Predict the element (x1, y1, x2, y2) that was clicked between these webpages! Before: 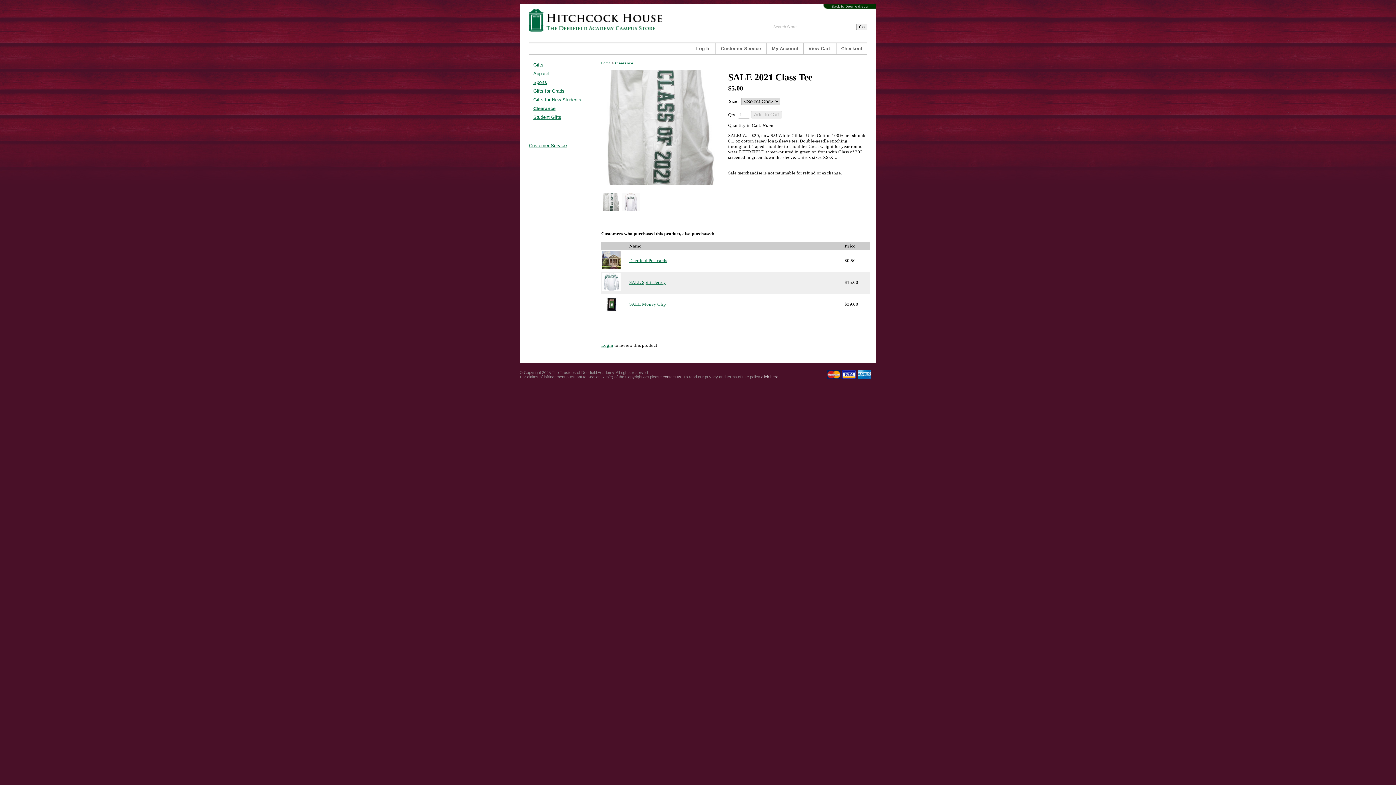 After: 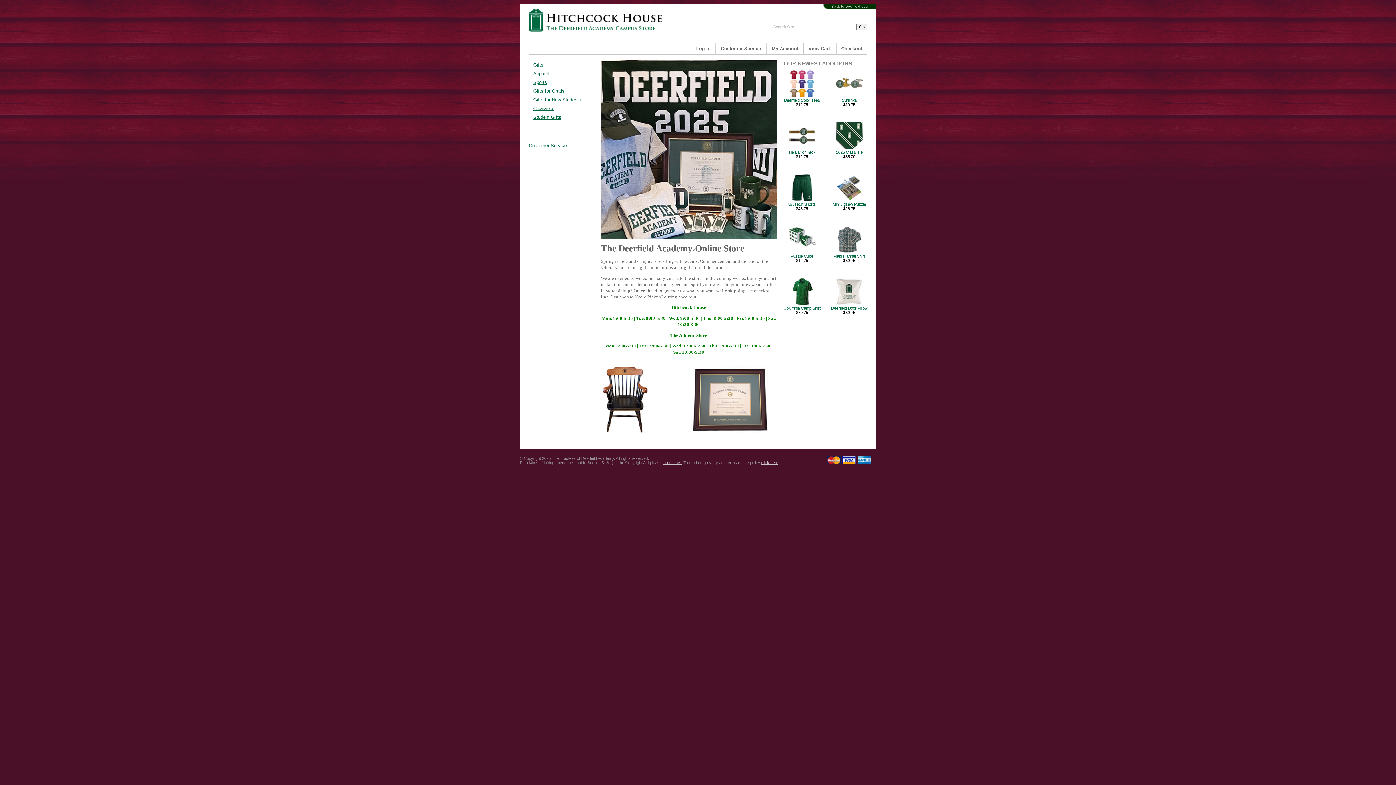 Action: label: Home bbox: (601, 60, 610, 64)